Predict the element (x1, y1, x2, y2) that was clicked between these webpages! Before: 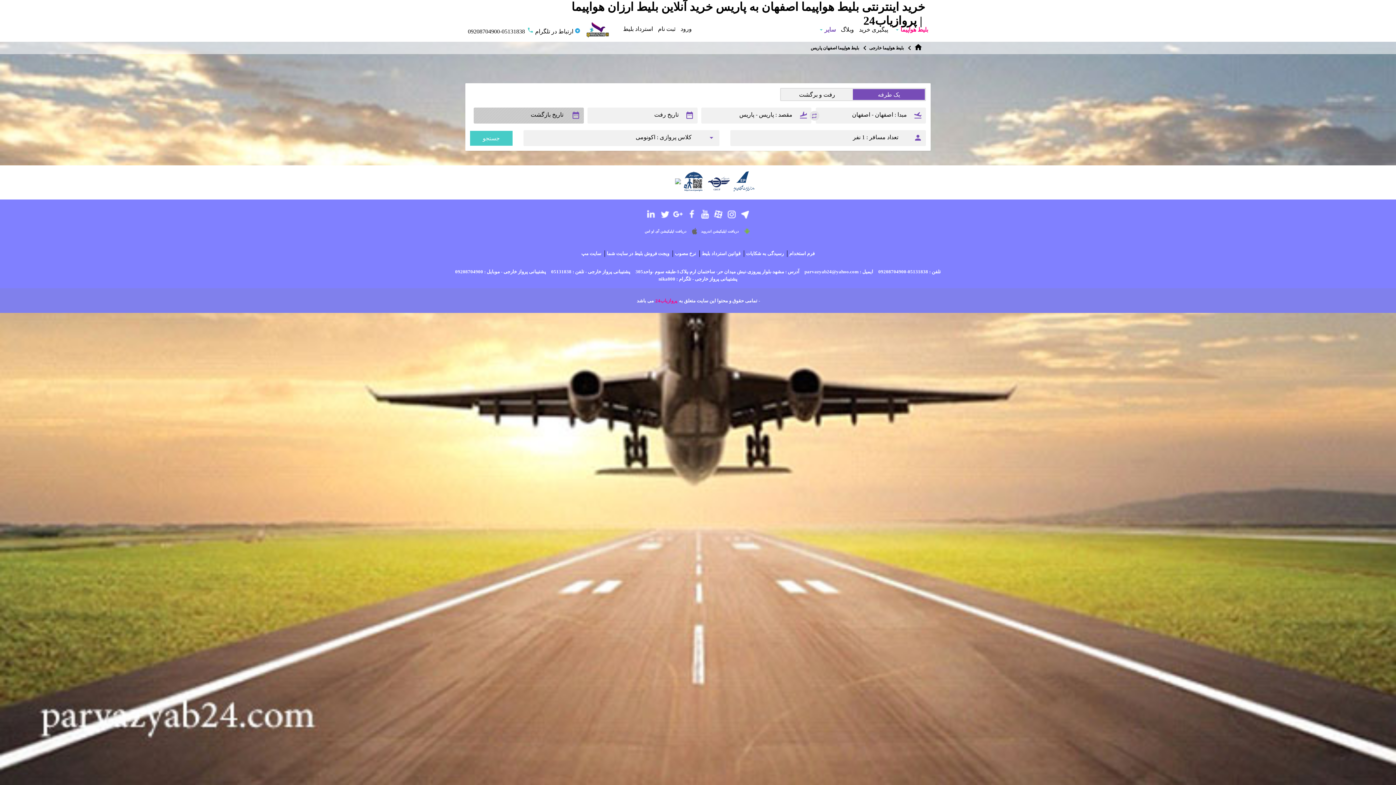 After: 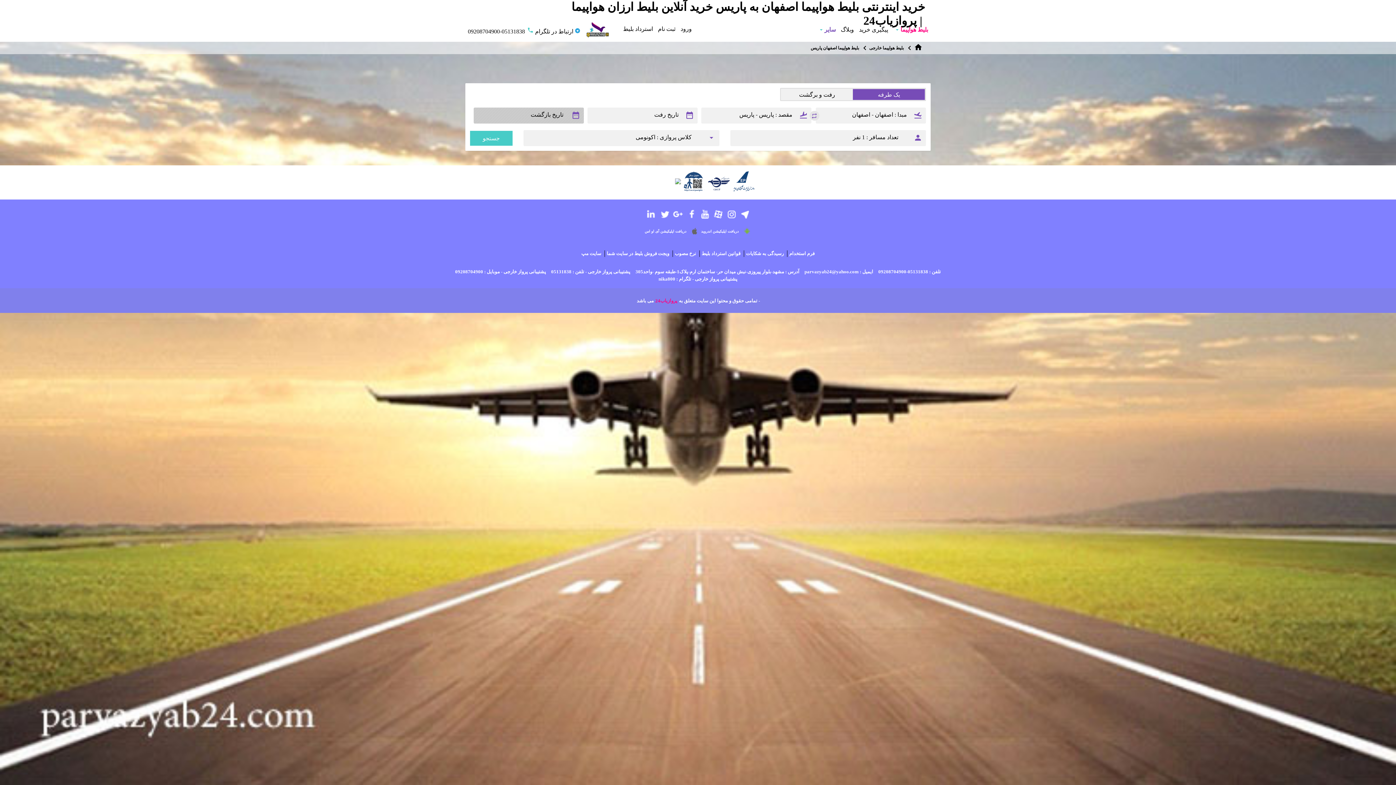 Action: bbox: (551, 269, 630, 274) label: پشتیبانی پرواز خارجی - تلفن : 05131838